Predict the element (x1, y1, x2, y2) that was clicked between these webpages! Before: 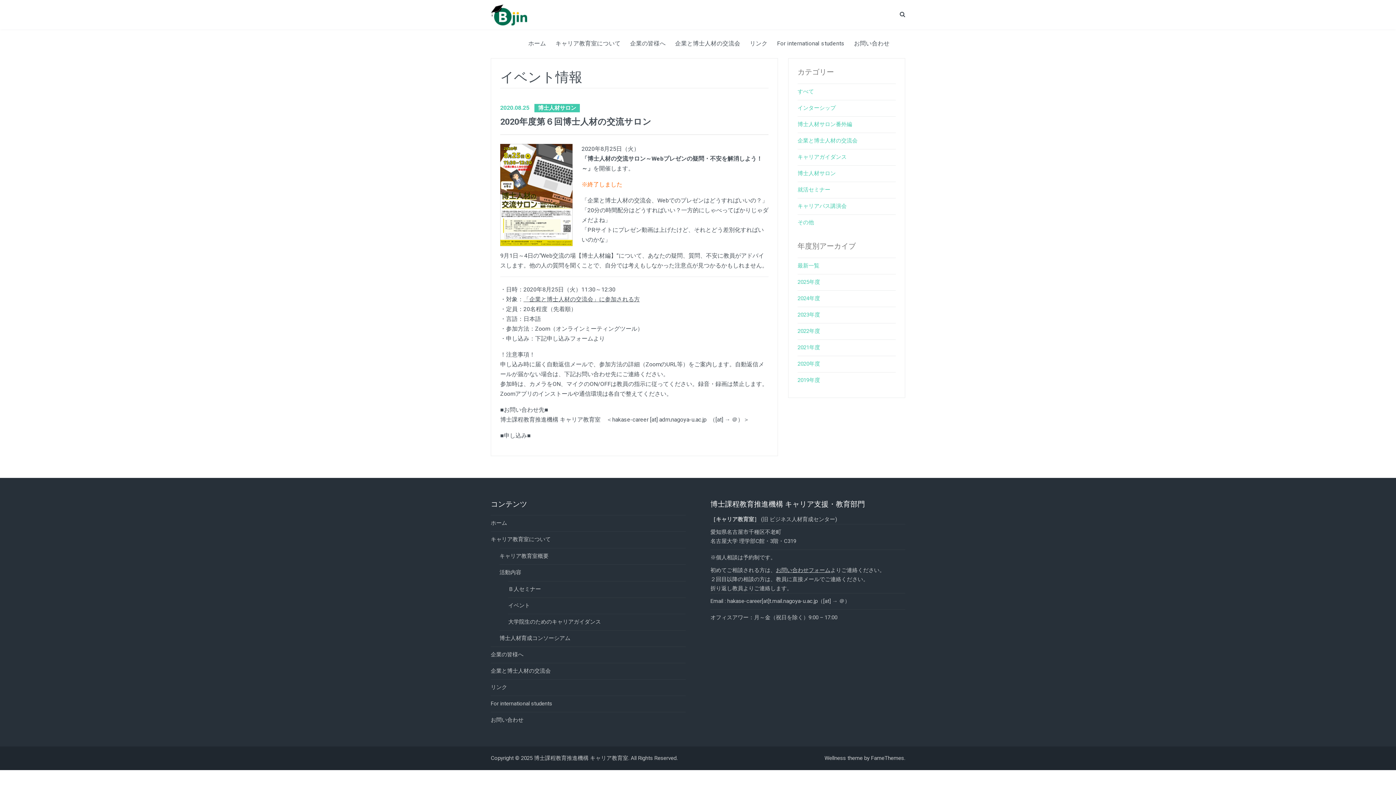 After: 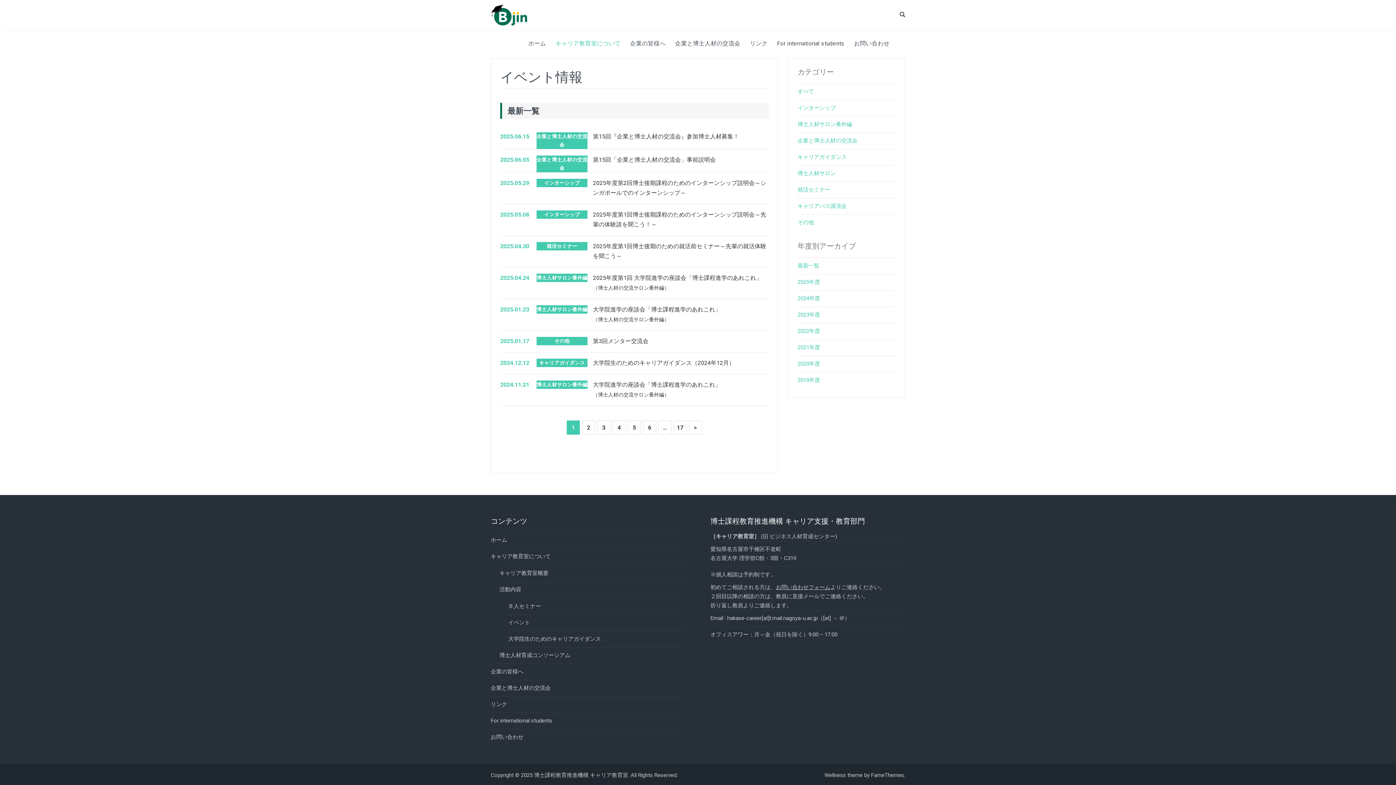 Action: bbox: (797, 88, 814, 94) label: すべて